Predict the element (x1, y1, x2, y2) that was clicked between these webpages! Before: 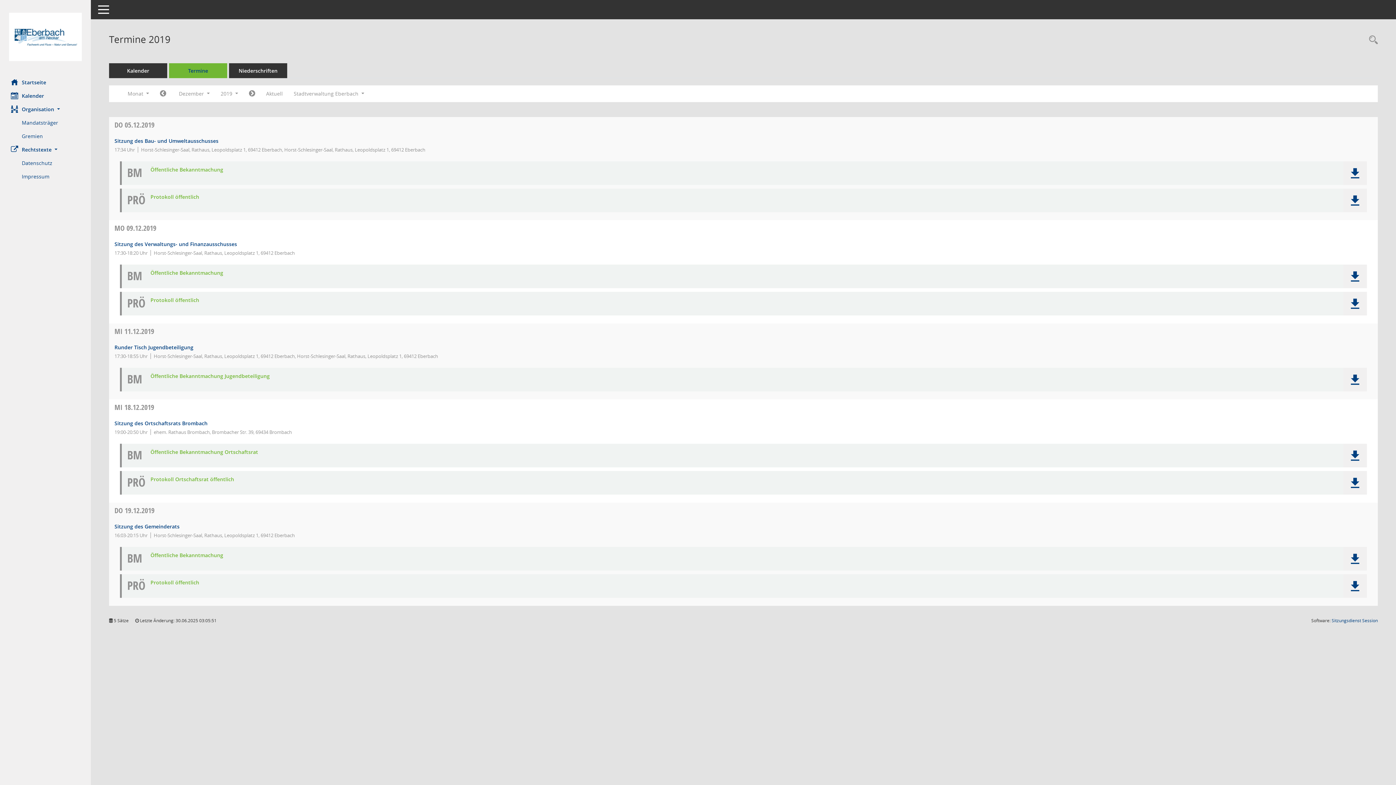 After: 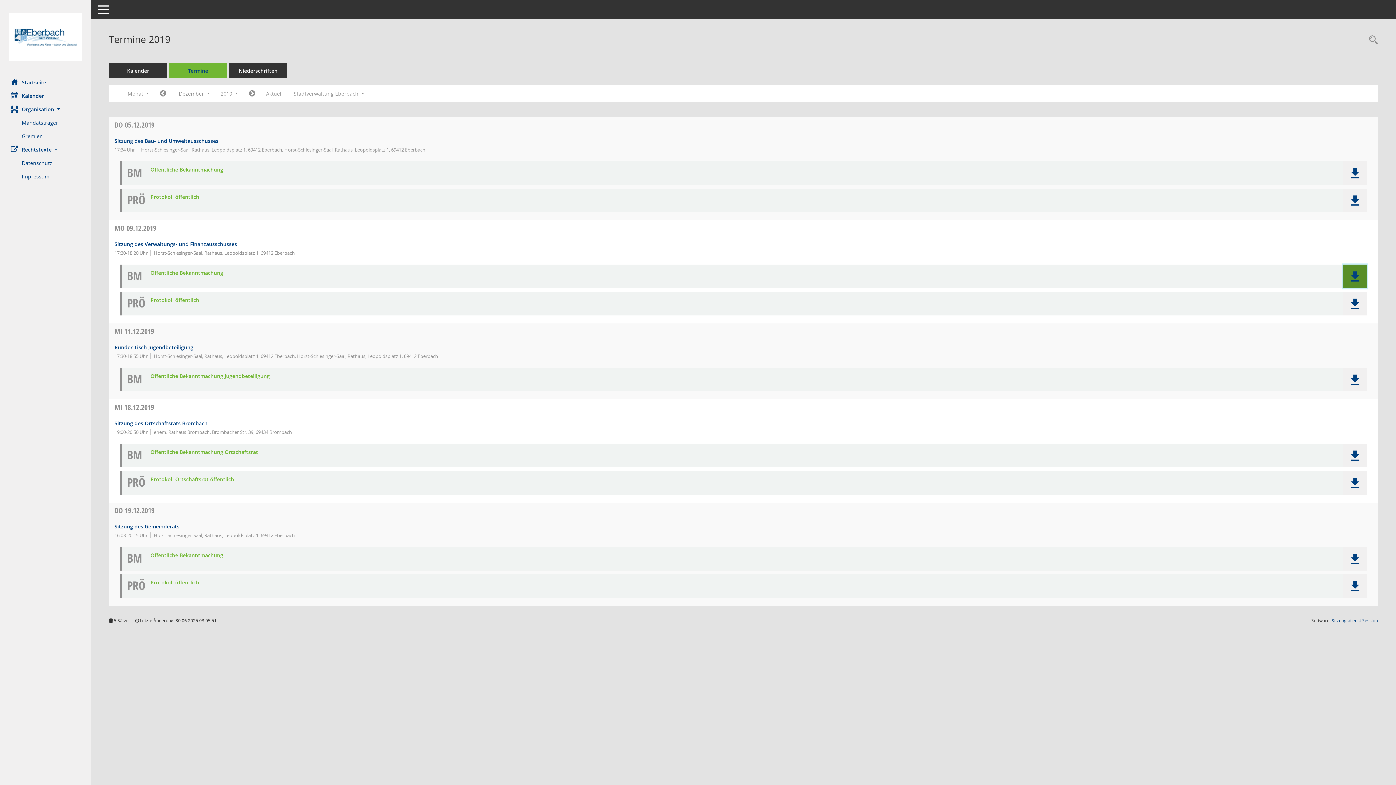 Action: bbox: (1350, 271, 1360, 281)